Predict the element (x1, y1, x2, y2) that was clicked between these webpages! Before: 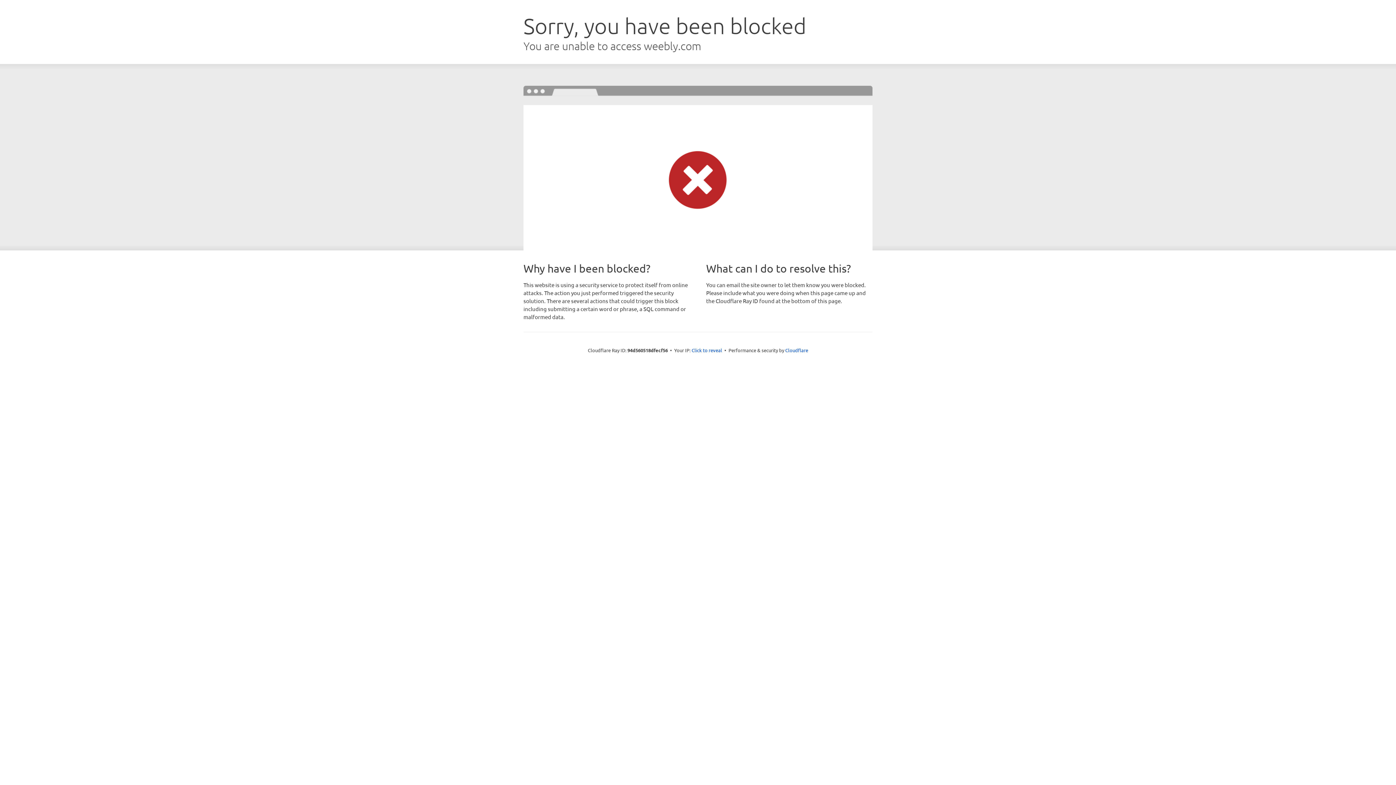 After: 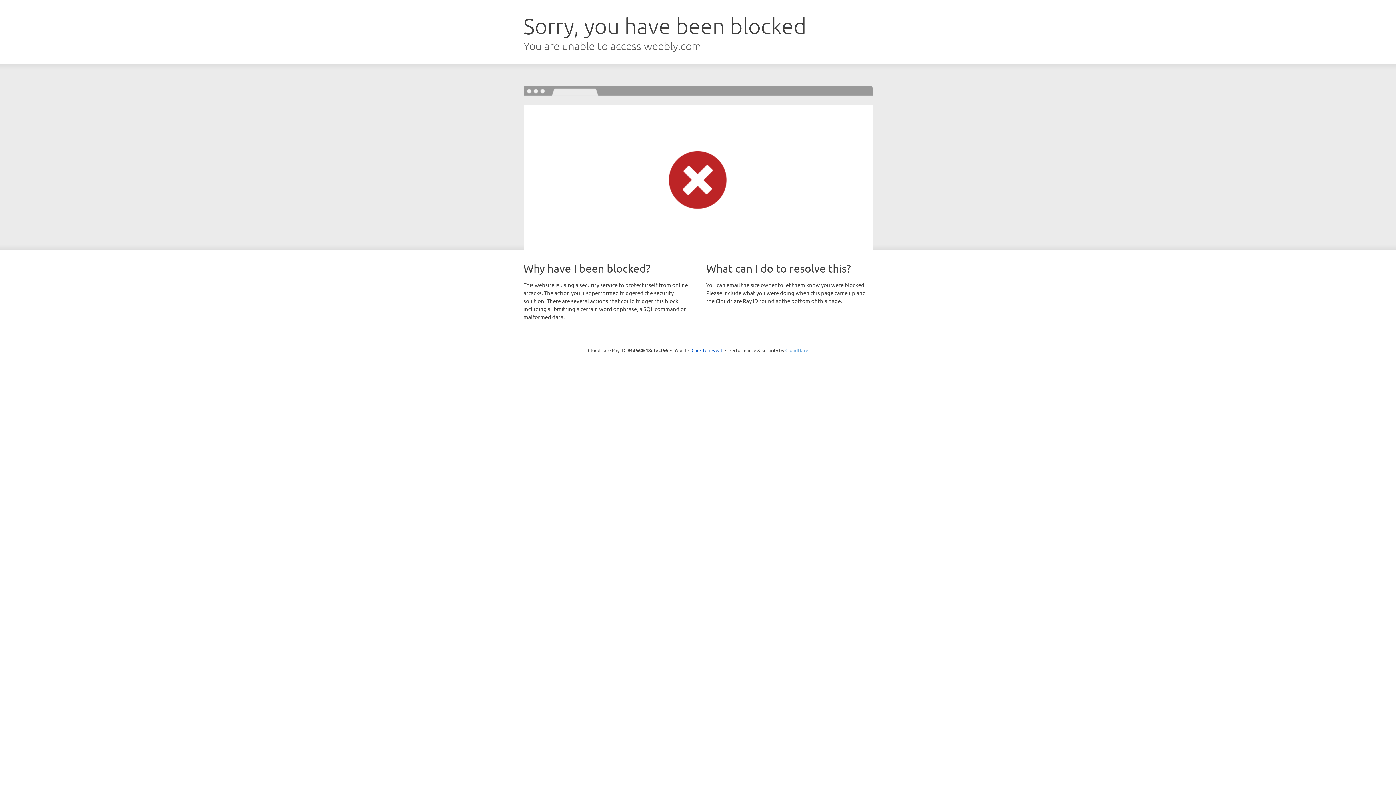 Action: bbox: (785, 347, 808, 353) label: Cloudflare